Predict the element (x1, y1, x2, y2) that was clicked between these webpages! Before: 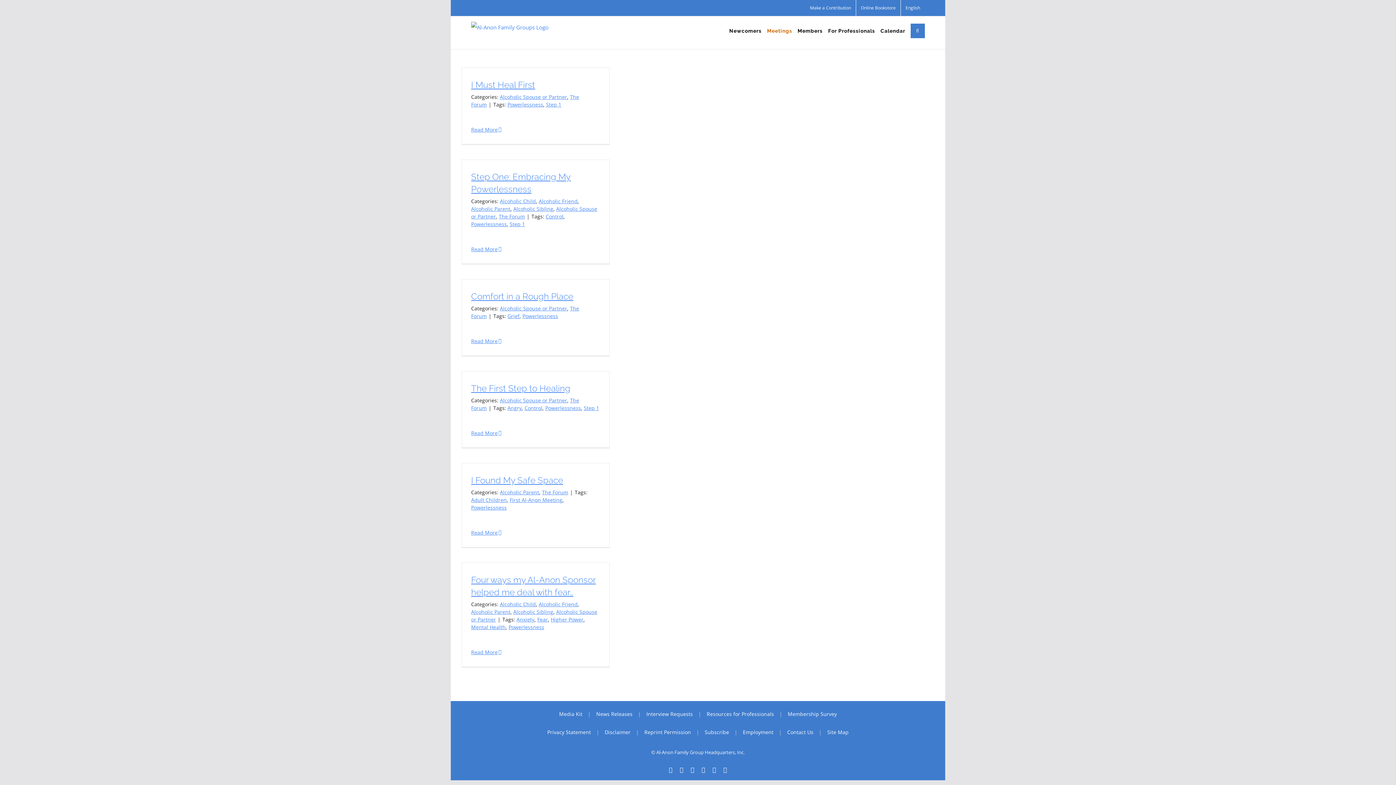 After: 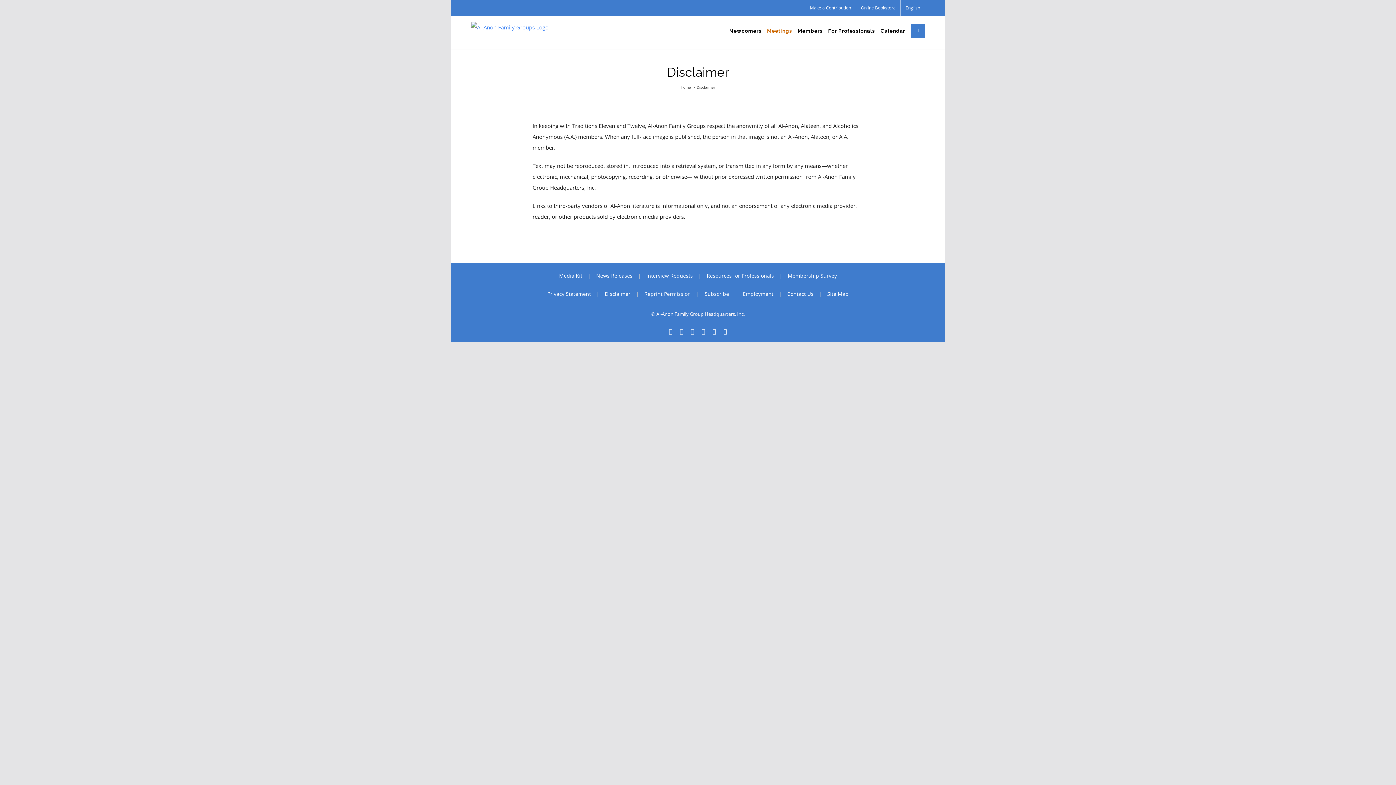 Action: bbox: (604, 727, 644, 737) label: Disclaimer